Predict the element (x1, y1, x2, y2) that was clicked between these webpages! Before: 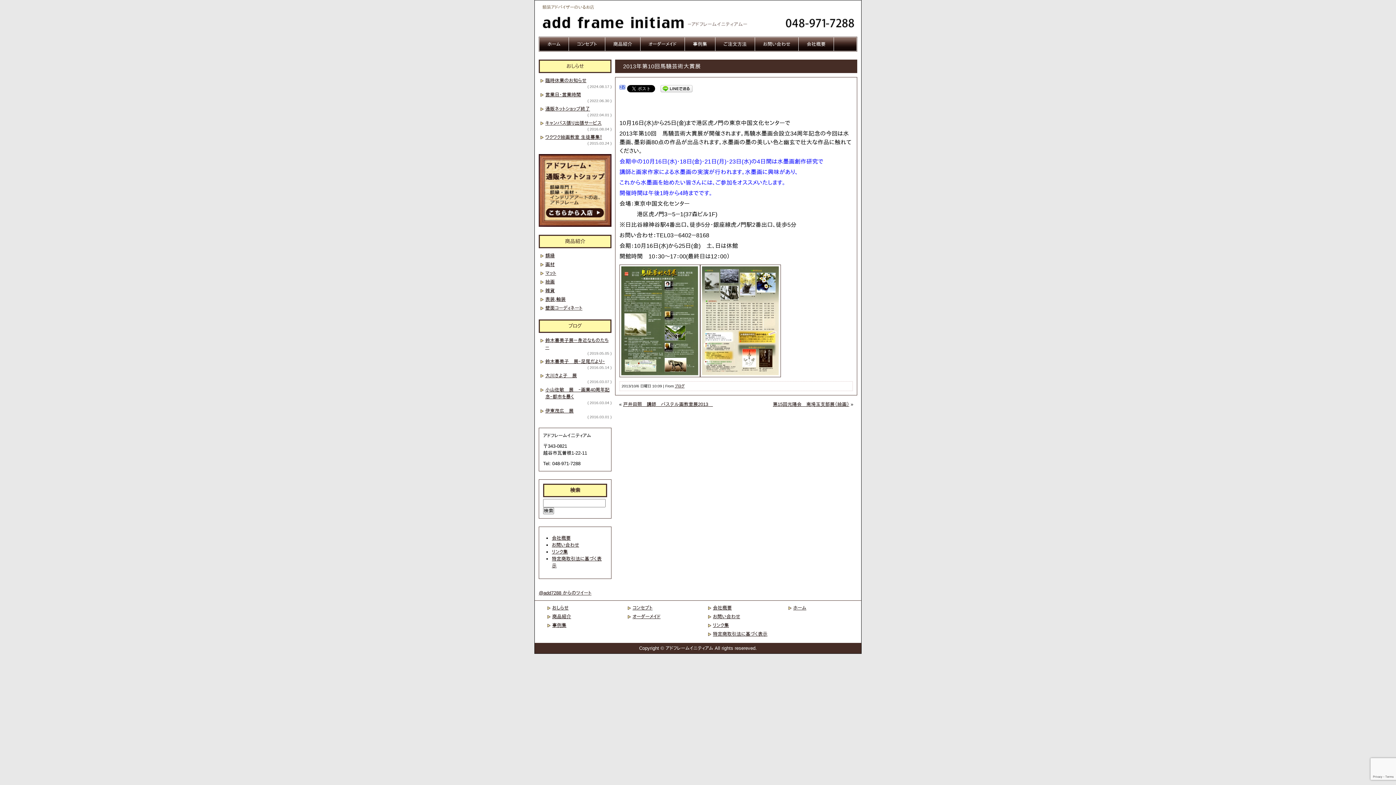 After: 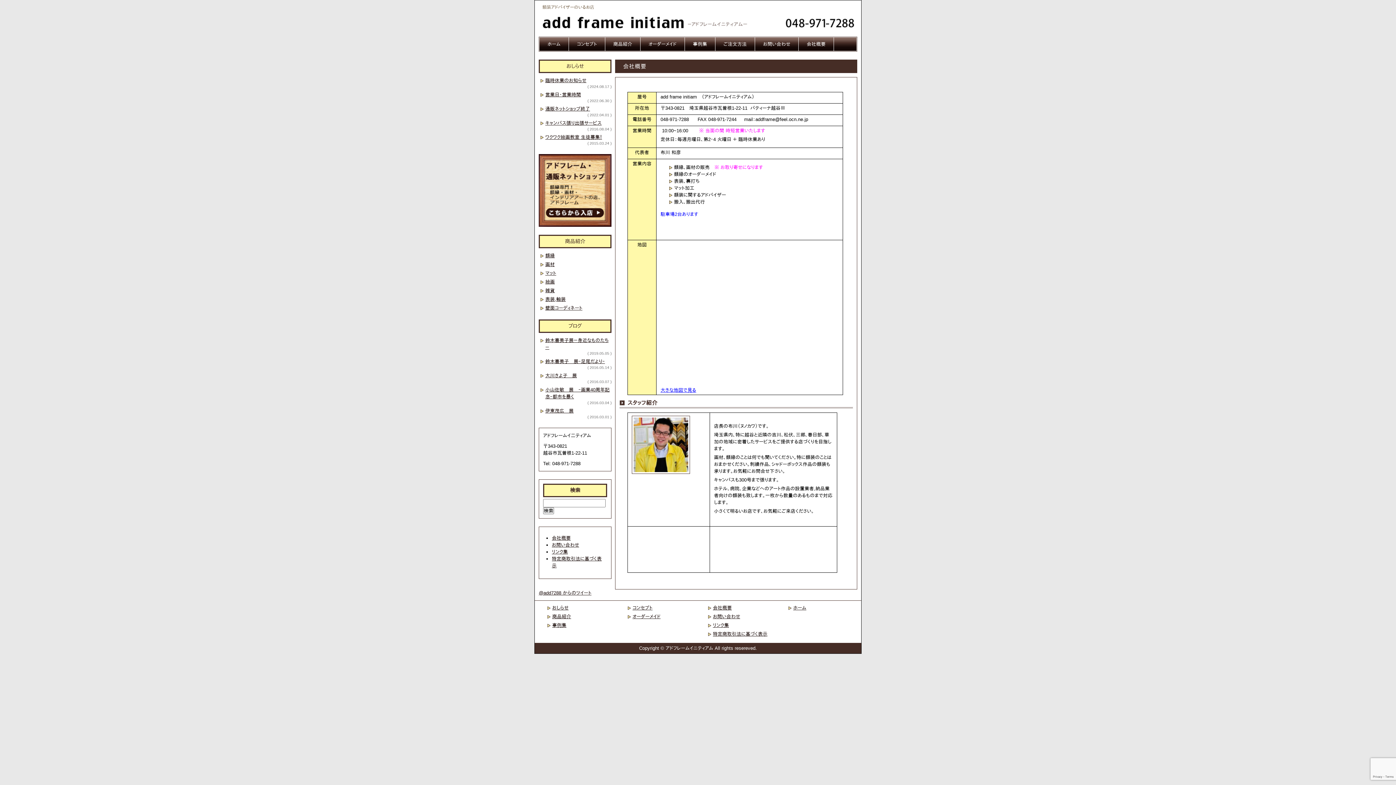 Action: bbox: (552, 535, 570, 541) label: 会社概要